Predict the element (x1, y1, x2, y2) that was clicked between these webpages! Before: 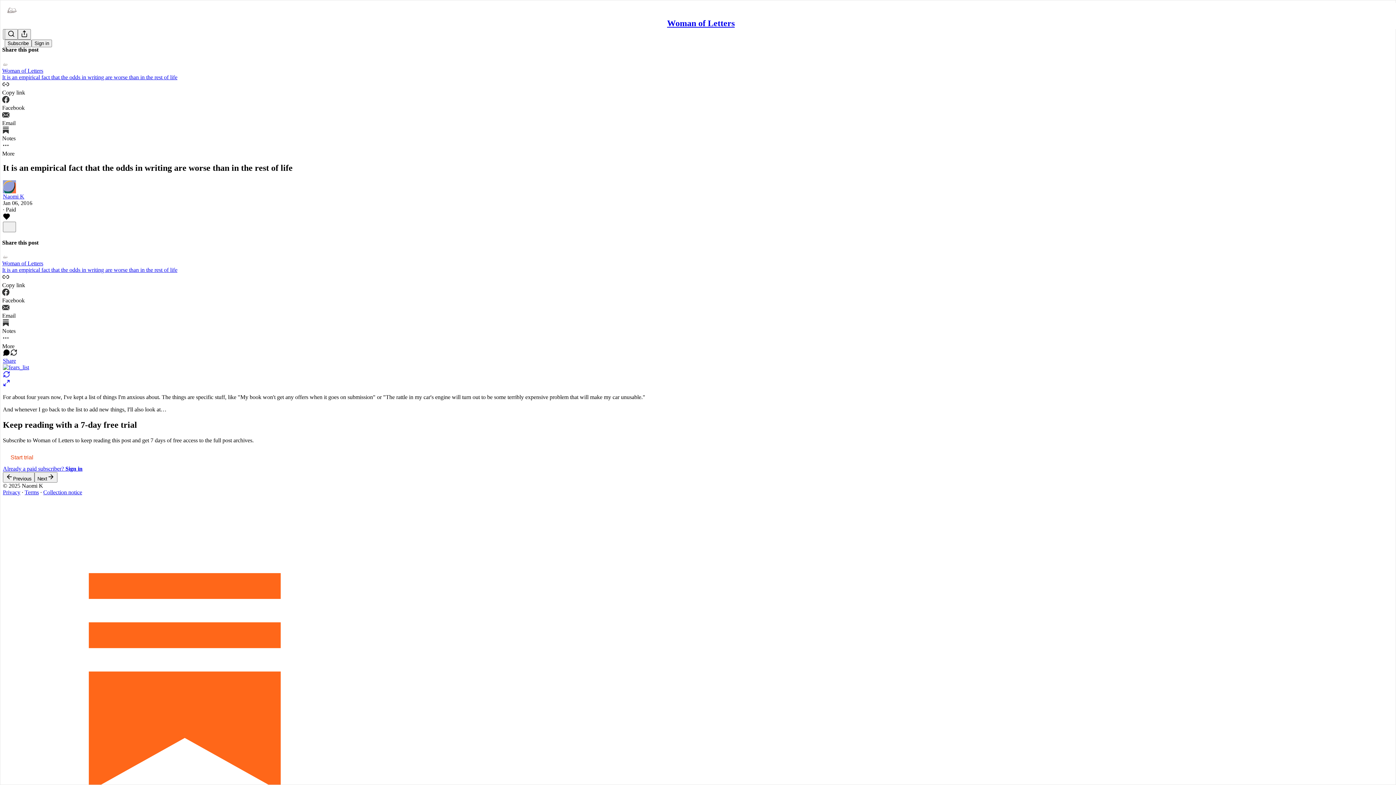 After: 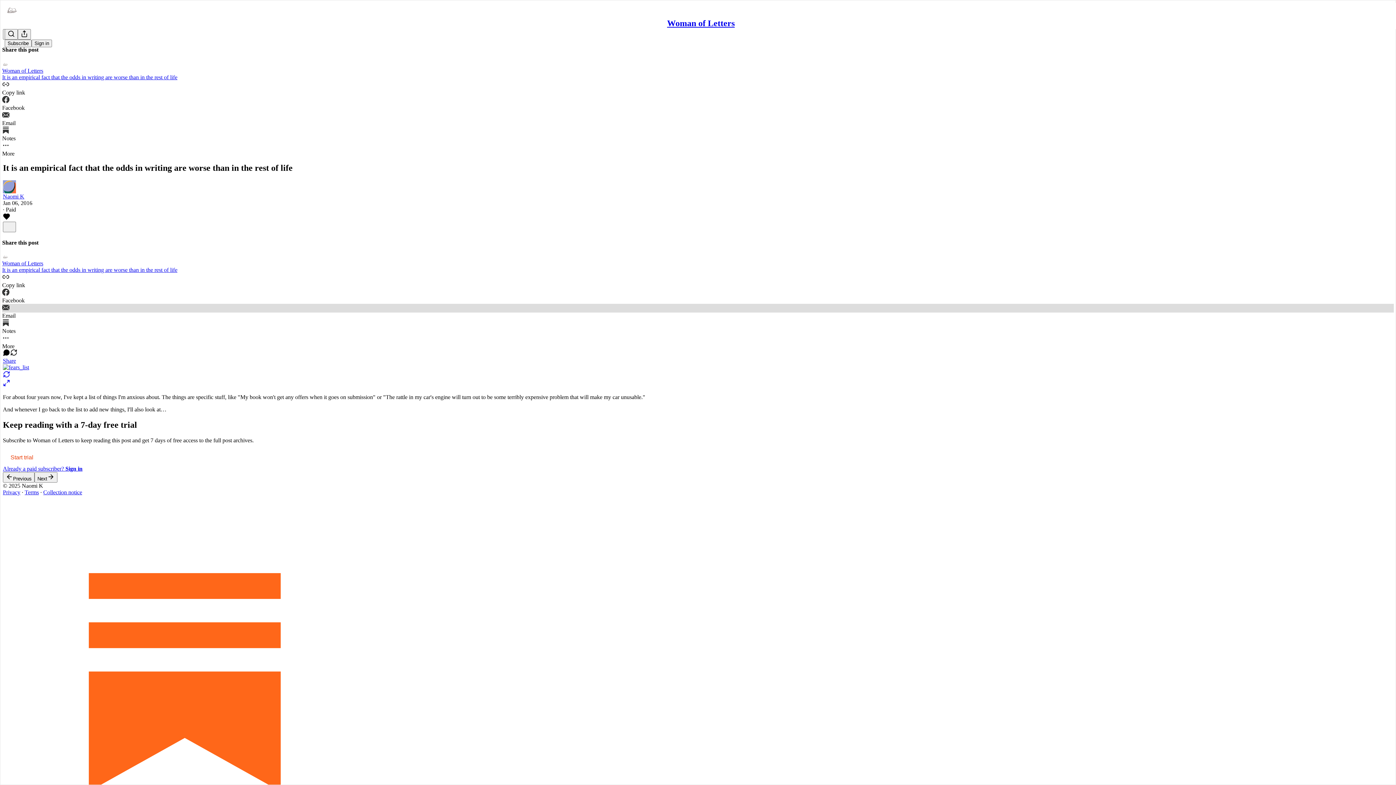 Action: bbox: (2, 303, 1394, 319) label: Email